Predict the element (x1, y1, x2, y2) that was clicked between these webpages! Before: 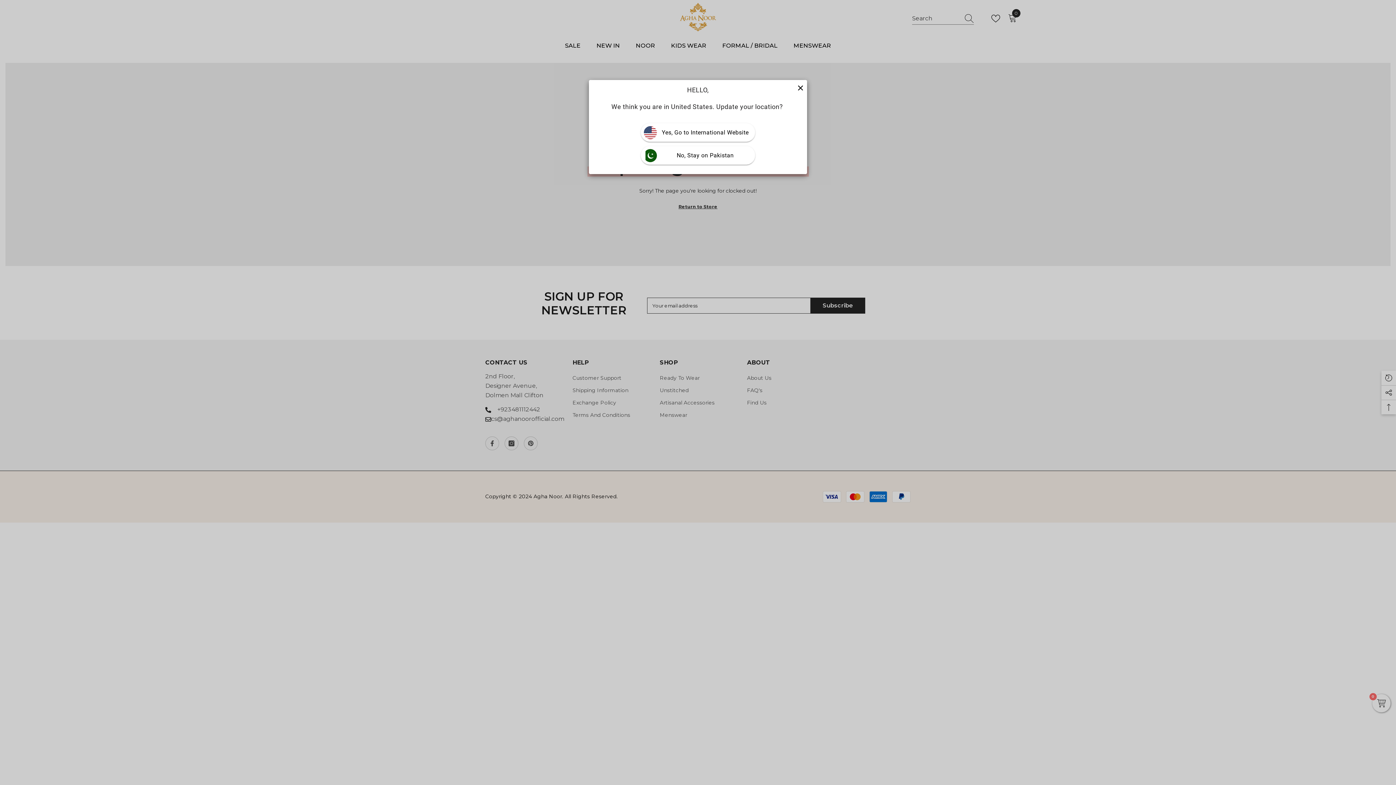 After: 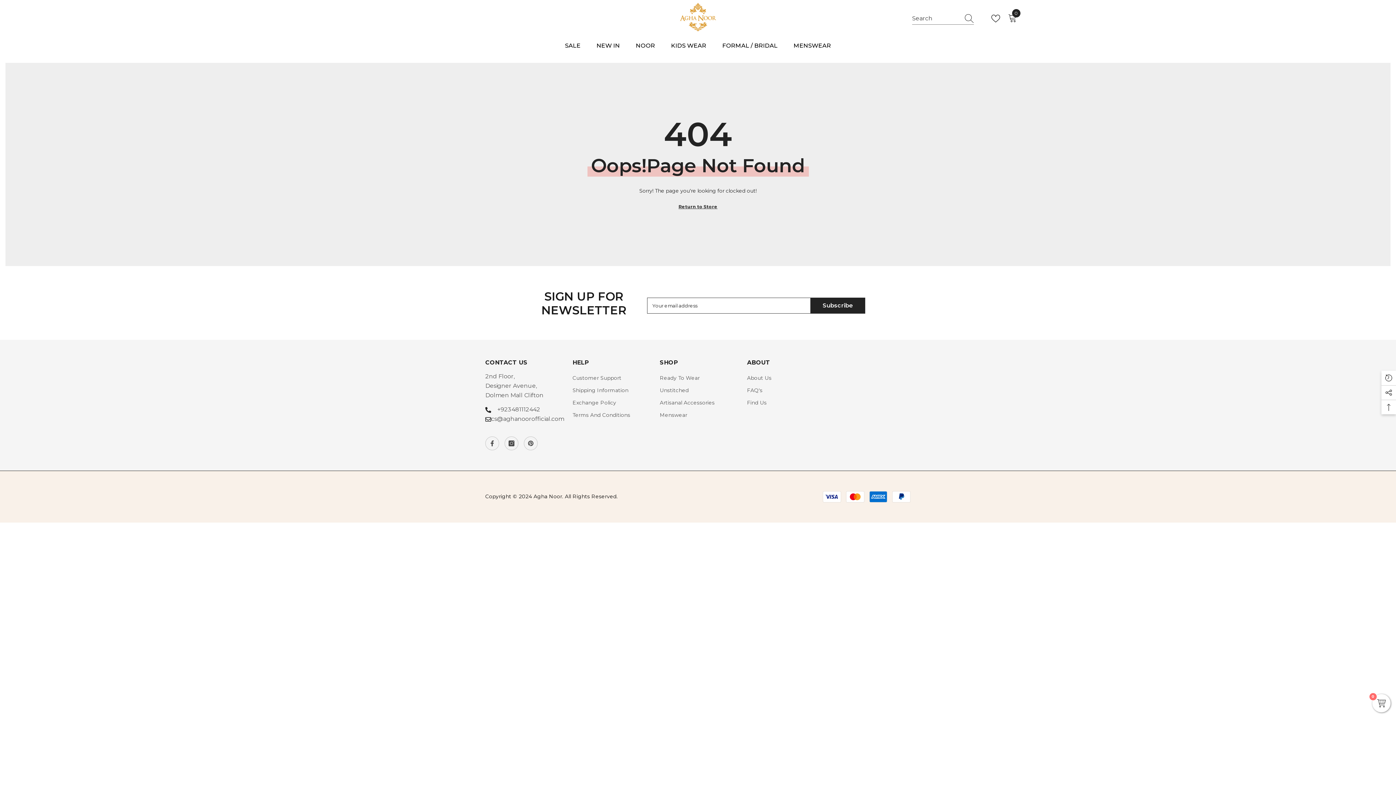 Action: bbox: (797, 83, 803, 89)